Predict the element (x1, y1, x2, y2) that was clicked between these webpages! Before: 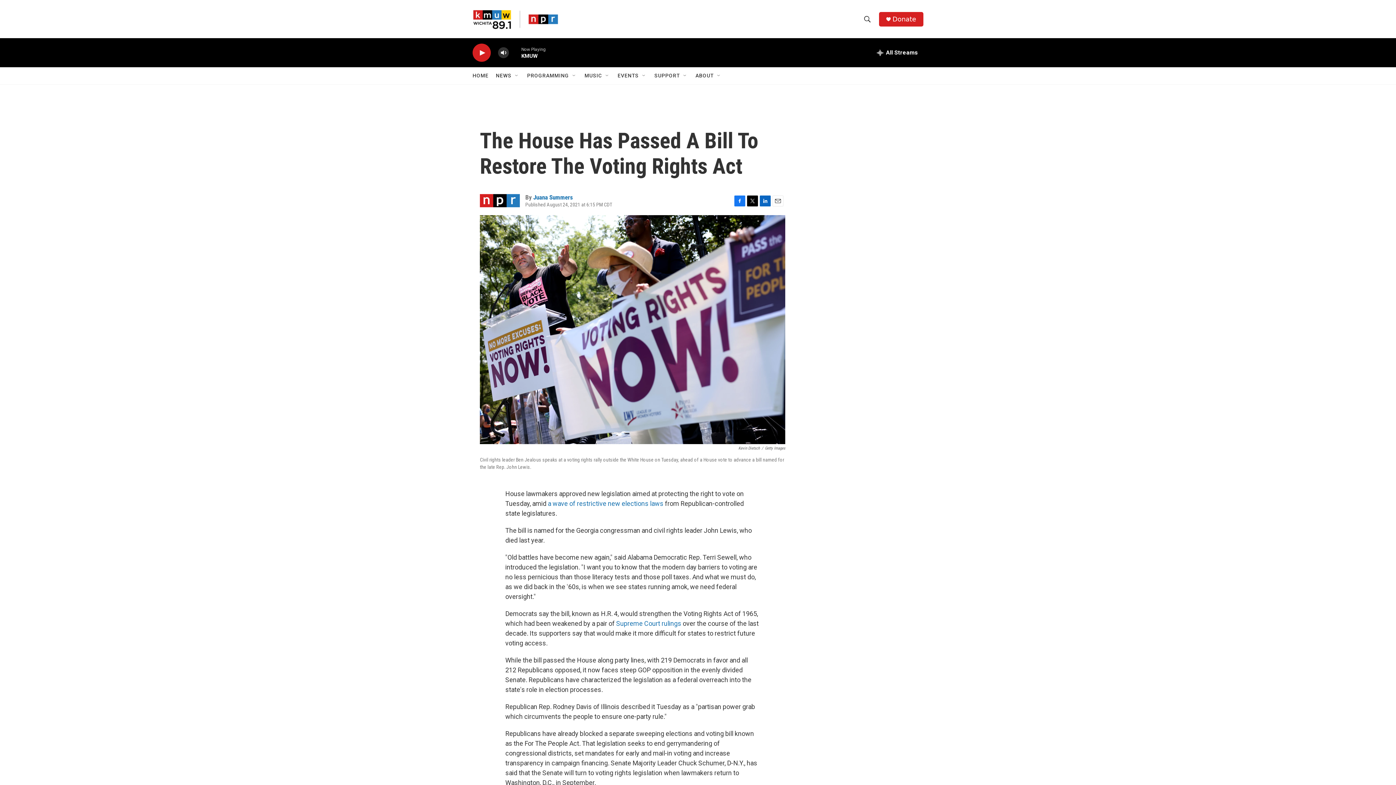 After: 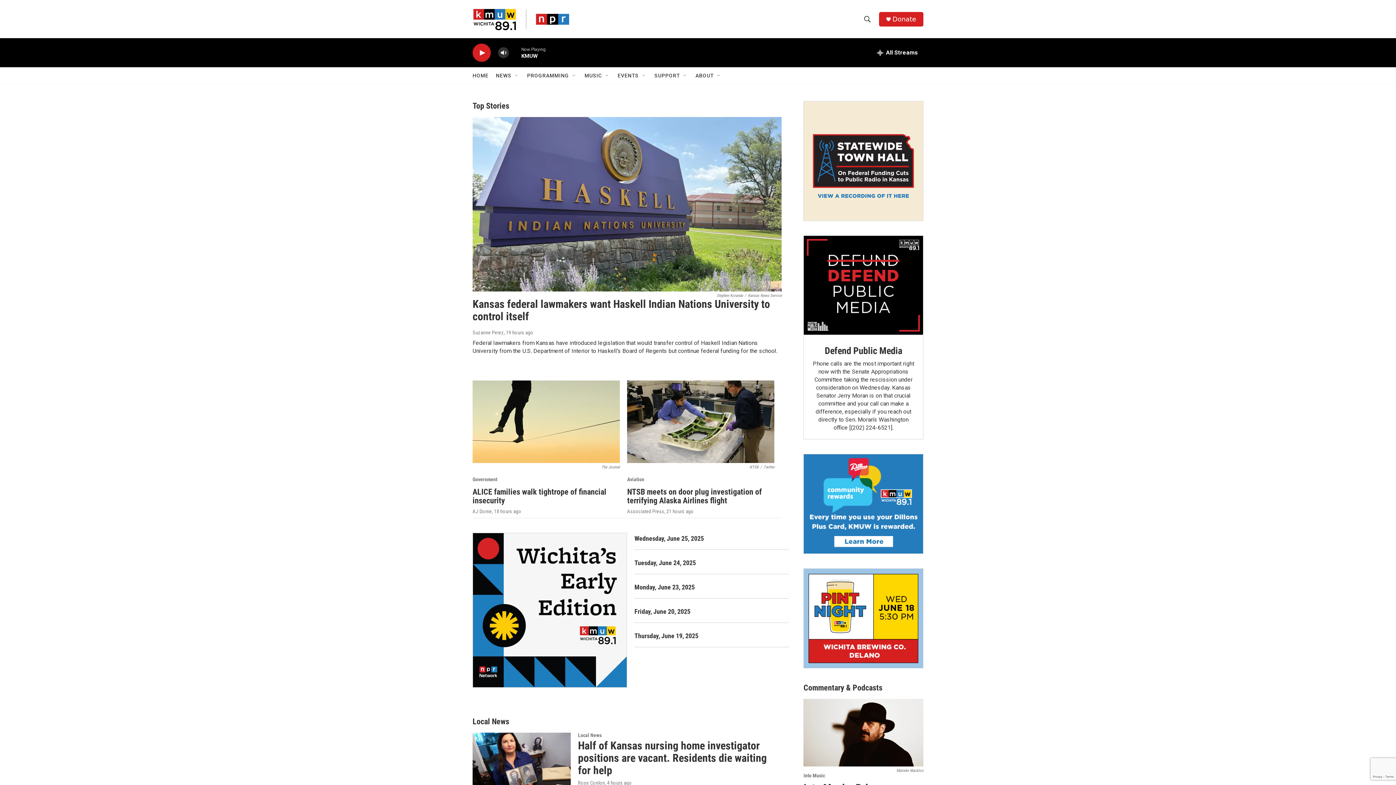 Action: label: HOME bbox: (472, 67, 488, 84)